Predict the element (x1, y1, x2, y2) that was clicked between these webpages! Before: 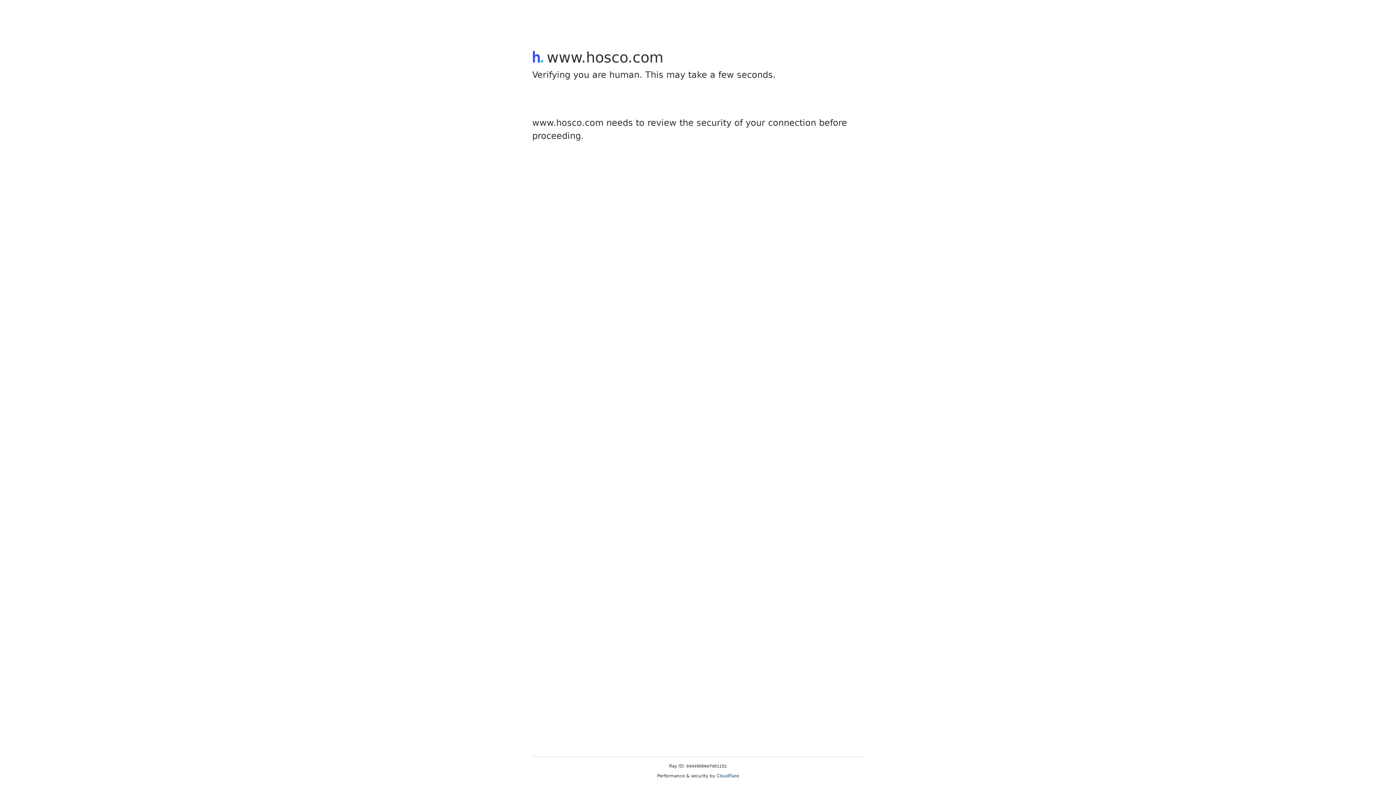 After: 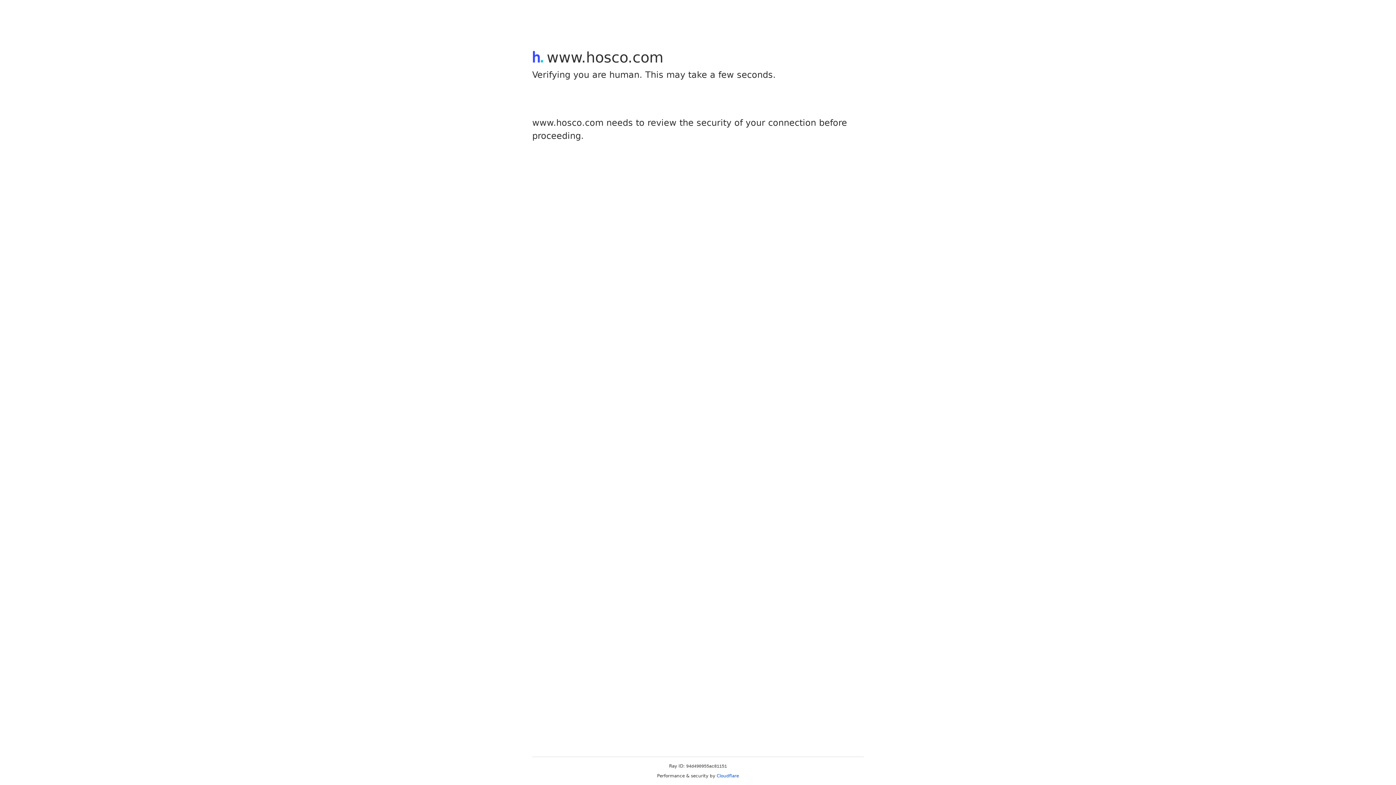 Action: label: Cloudflare bbox: (716, 773, 739, 778)